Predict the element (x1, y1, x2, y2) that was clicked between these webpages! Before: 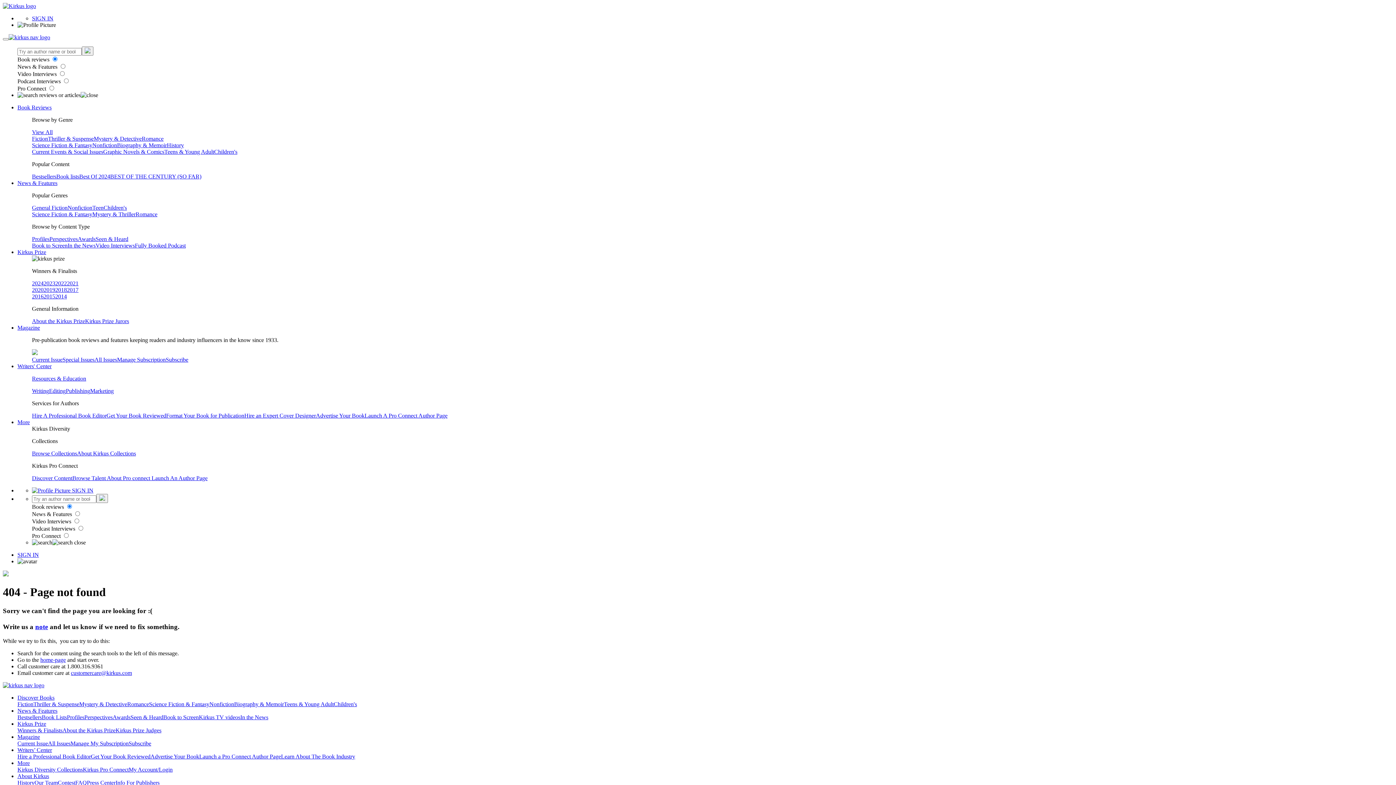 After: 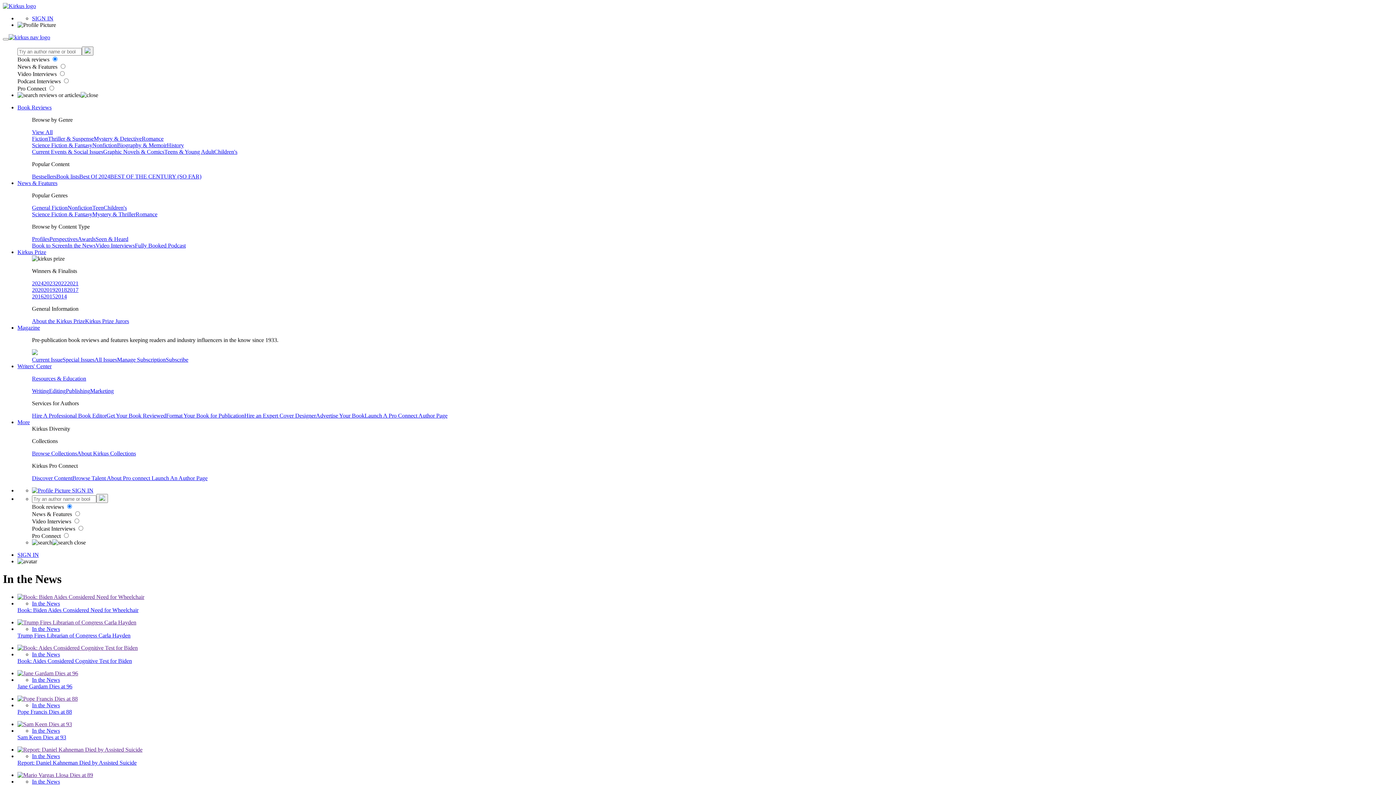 Action: bbox: (67, 242, 95, 248) label: In the News